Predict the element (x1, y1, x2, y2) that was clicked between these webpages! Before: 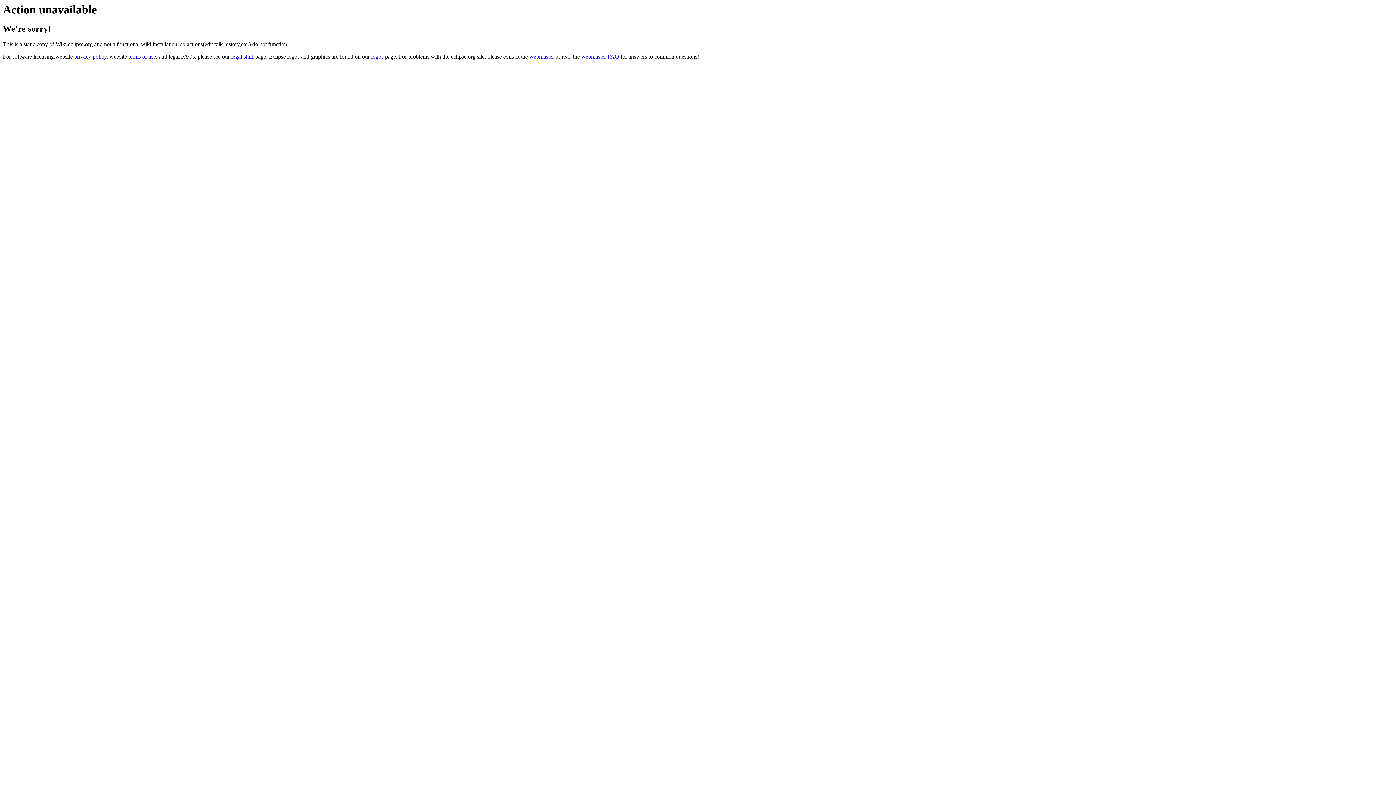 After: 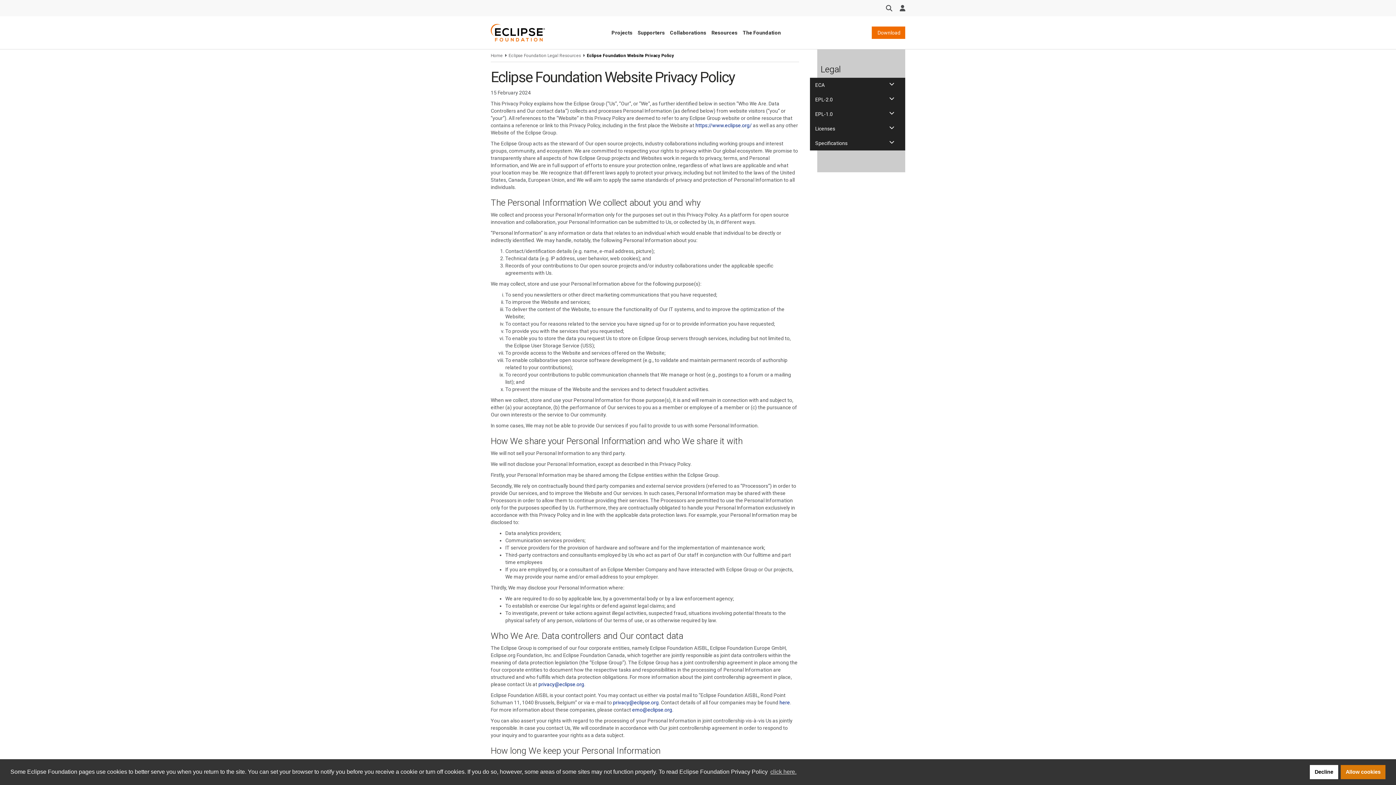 Action: bbox: (74, 53, 106, 59) label: privacy policy